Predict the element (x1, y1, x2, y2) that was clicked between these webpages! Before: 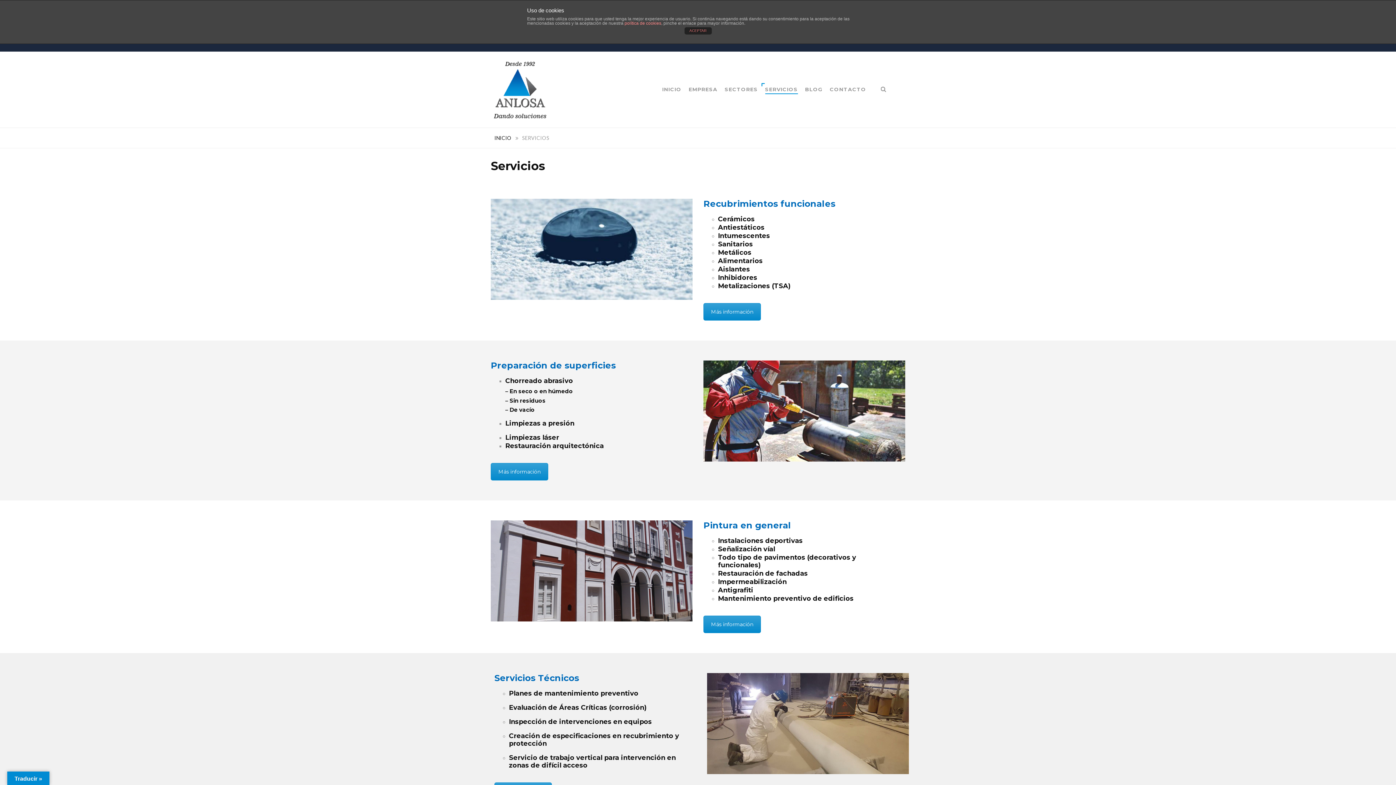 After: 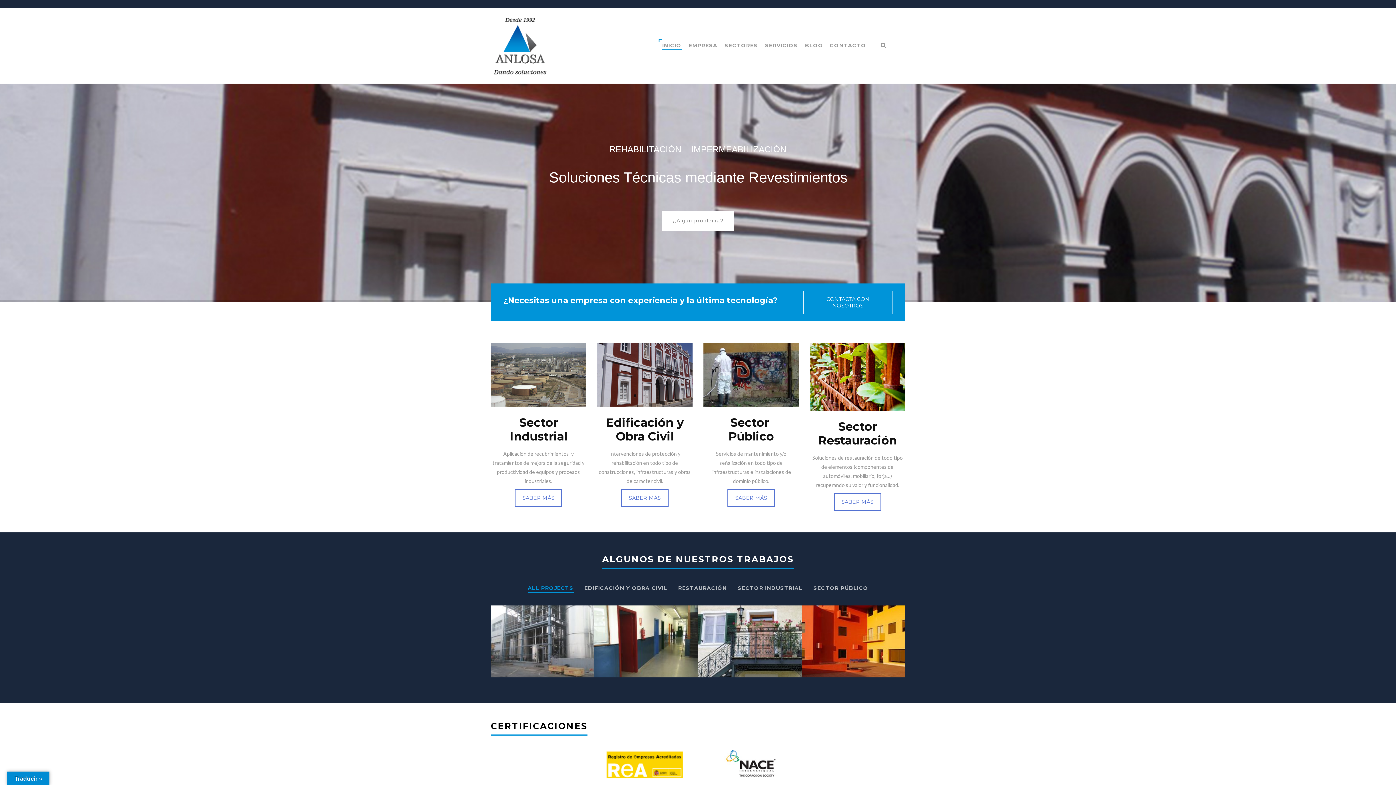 Action: bbox: (662, 70, 681, 108) label: INICIO